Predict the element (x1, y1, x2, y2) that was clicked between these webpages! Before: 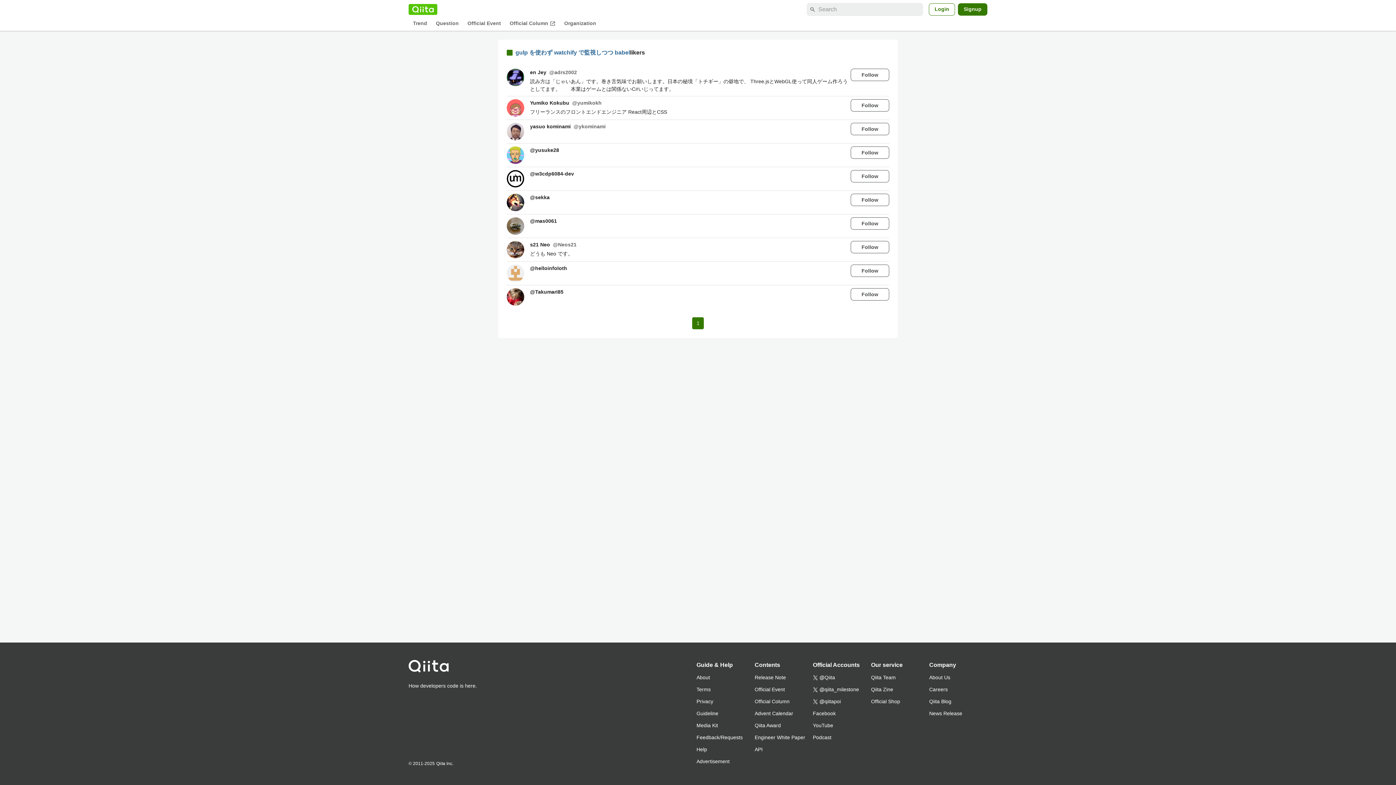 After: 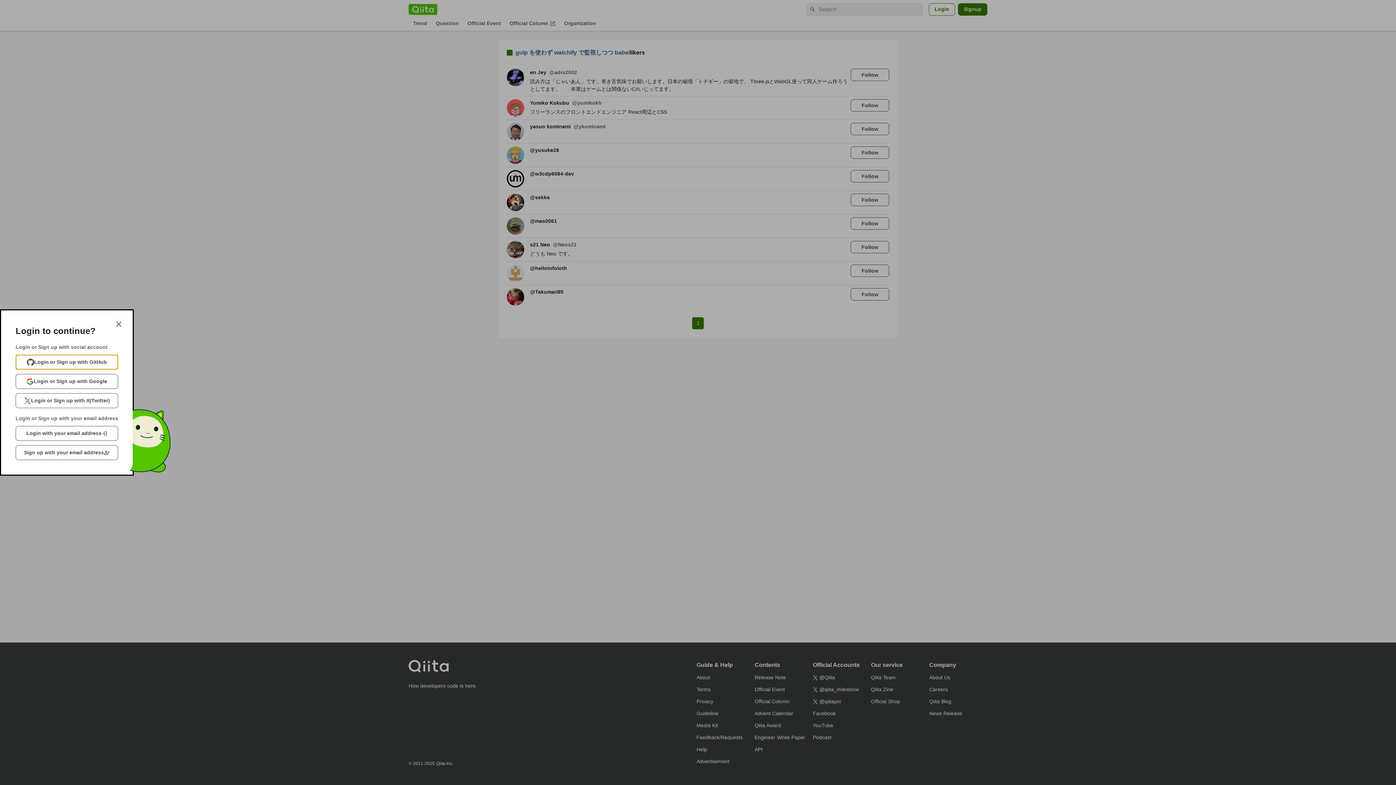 Action: bbox: (850, 241, 889, 253) label: Follow